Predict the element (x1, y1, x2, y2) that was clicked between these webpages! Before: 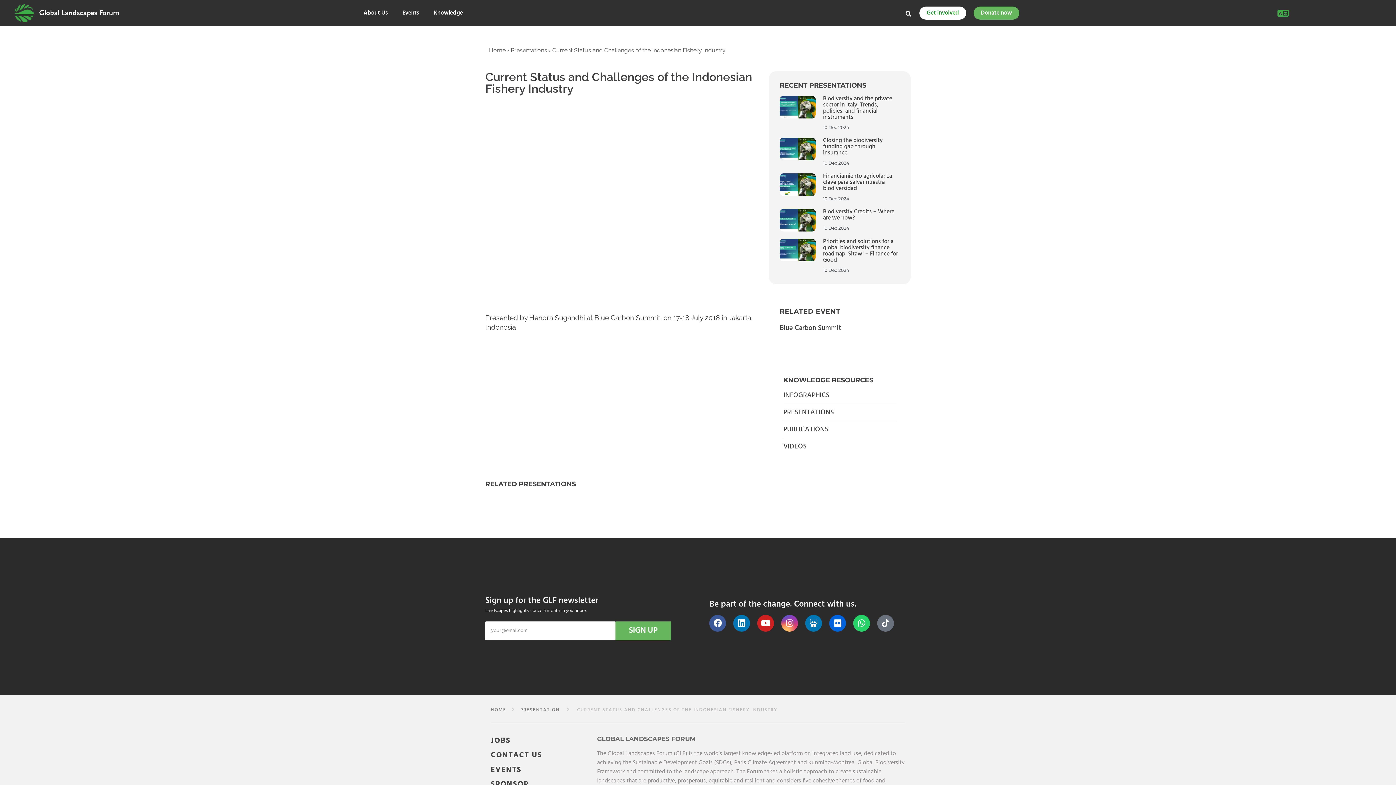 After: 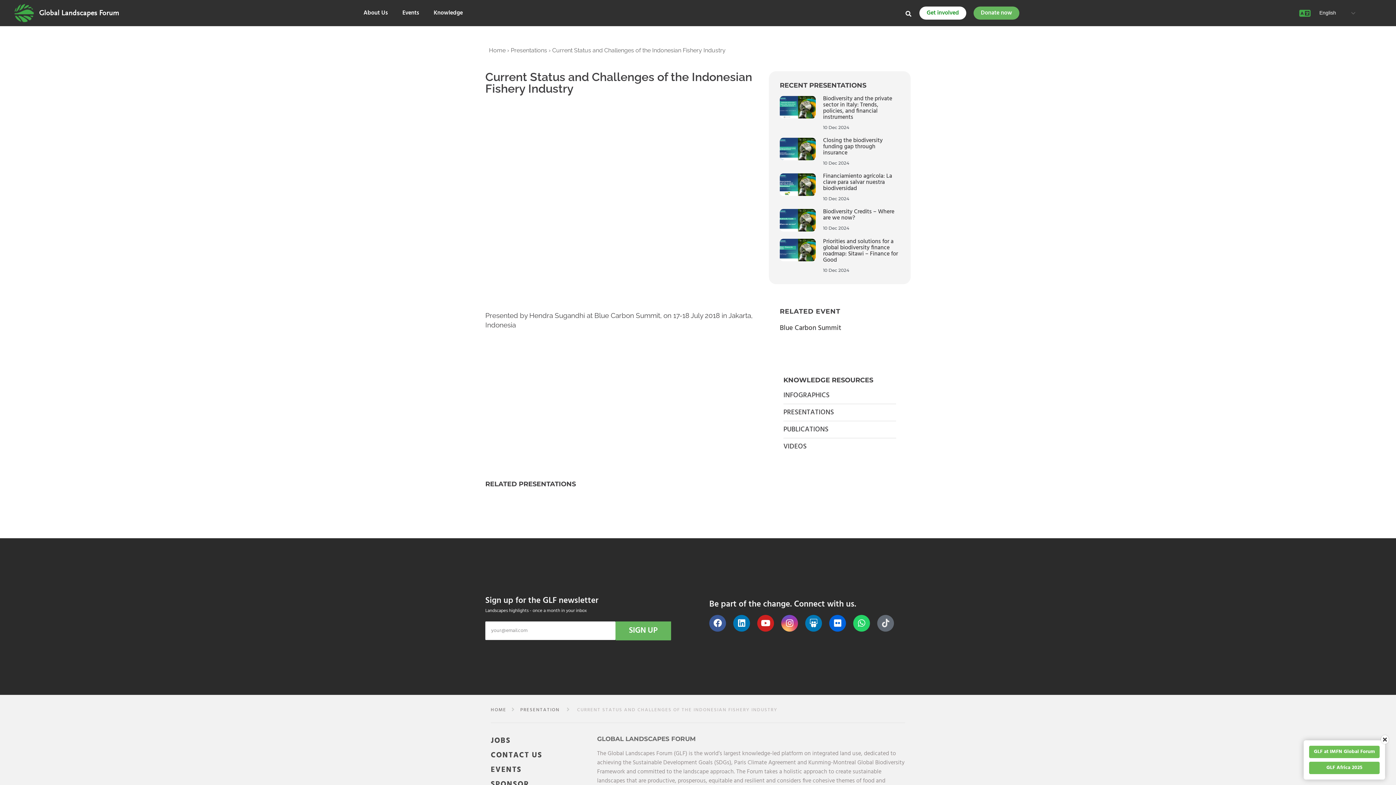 Action: bbox: (877, 615, 894, 631) label: Tiktok